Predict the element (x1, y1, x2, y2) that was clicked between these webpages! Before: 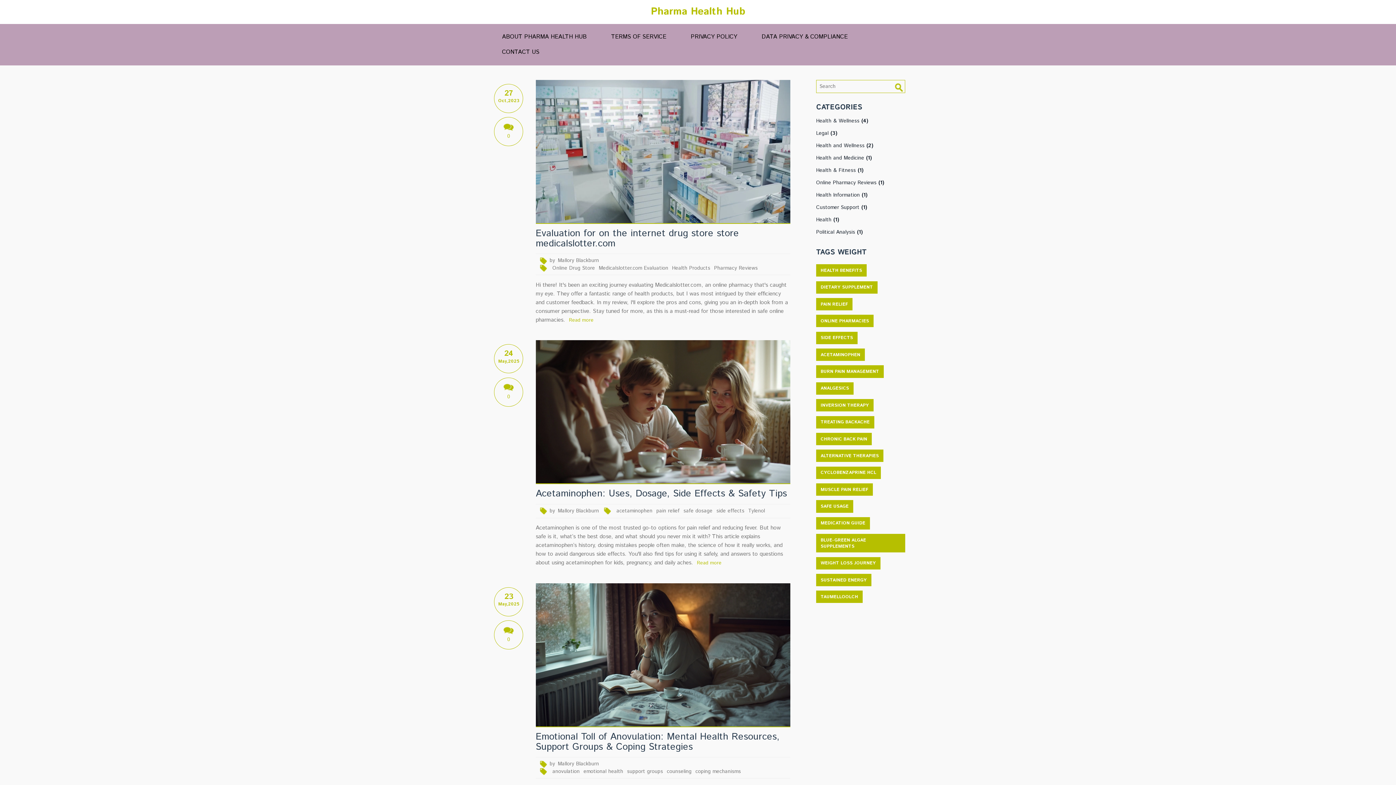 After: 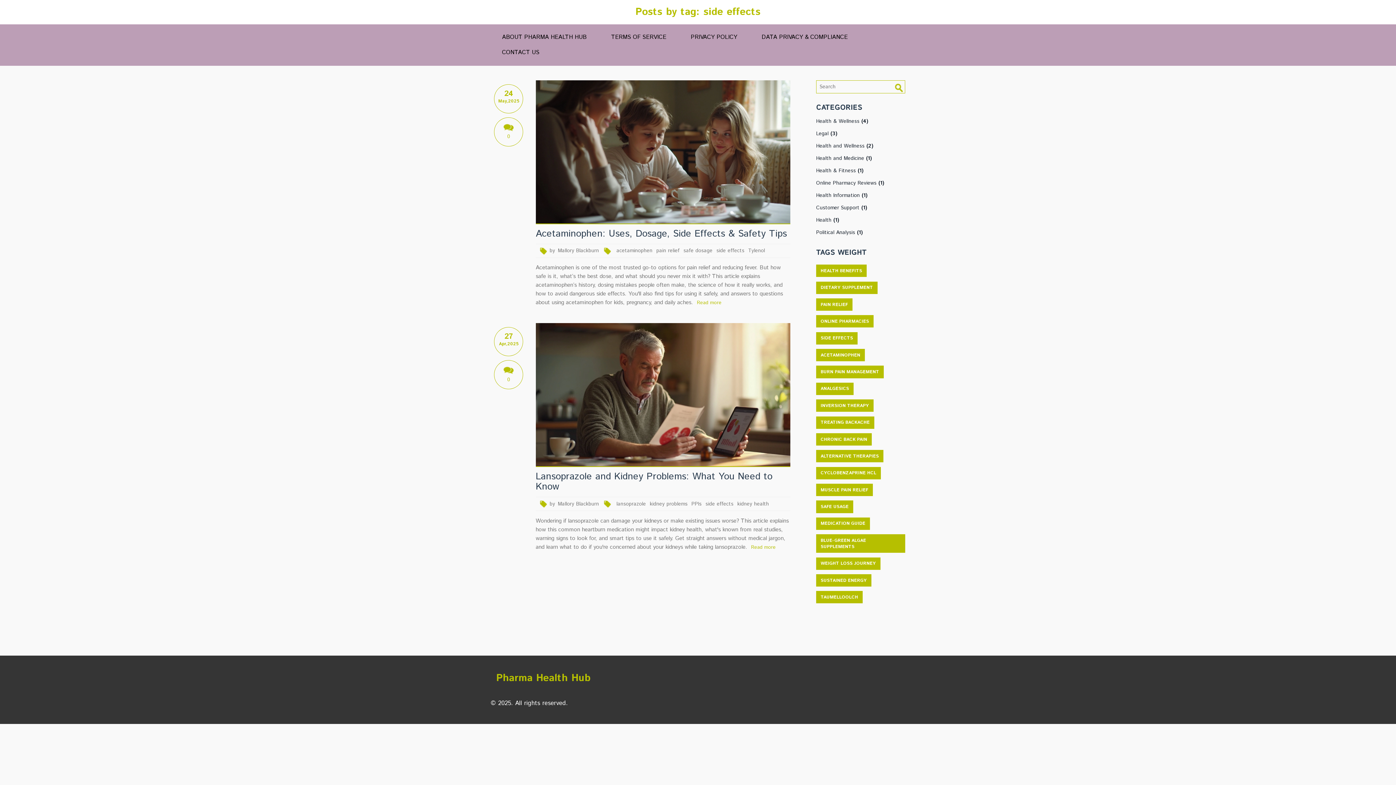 Action: label: SIDE EFFECTS bbox: (816, 331, 857, 344)